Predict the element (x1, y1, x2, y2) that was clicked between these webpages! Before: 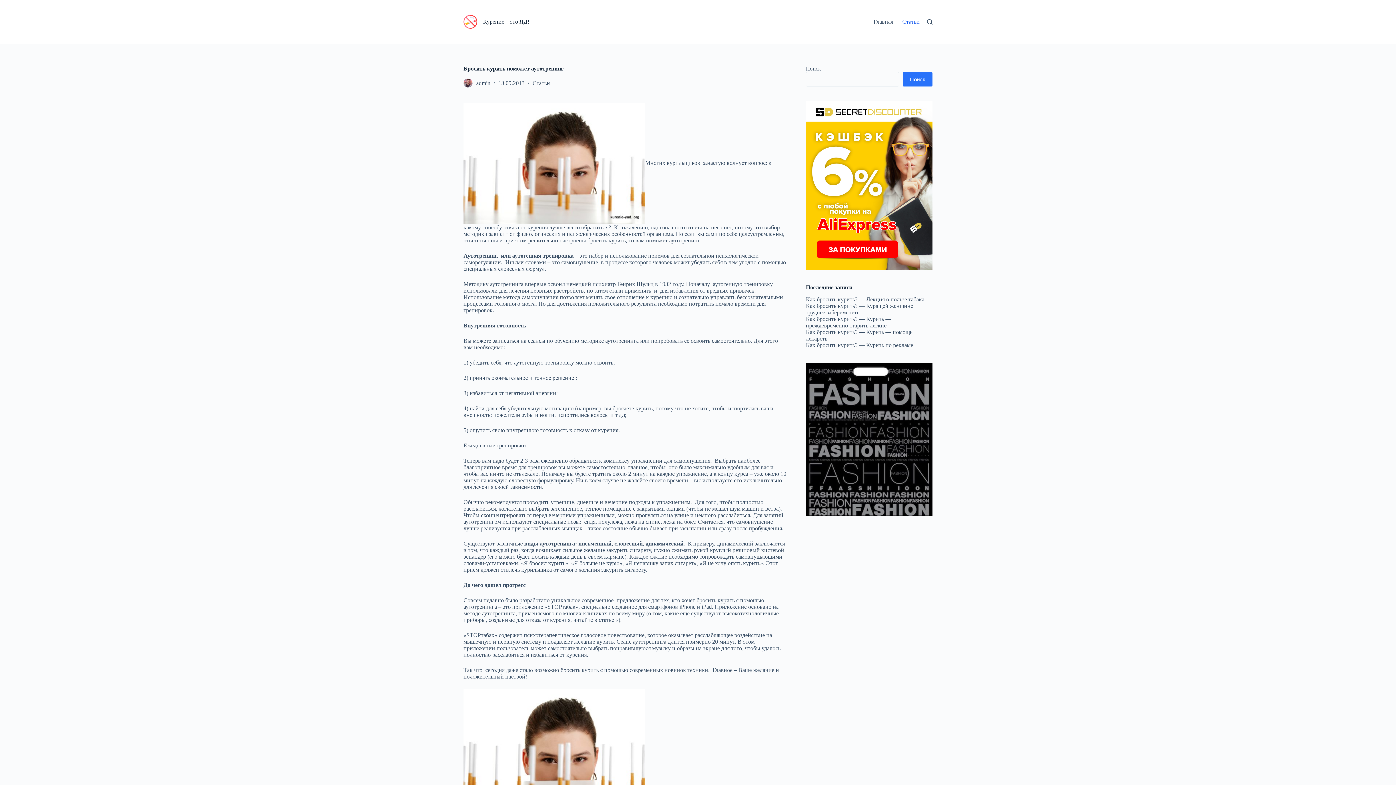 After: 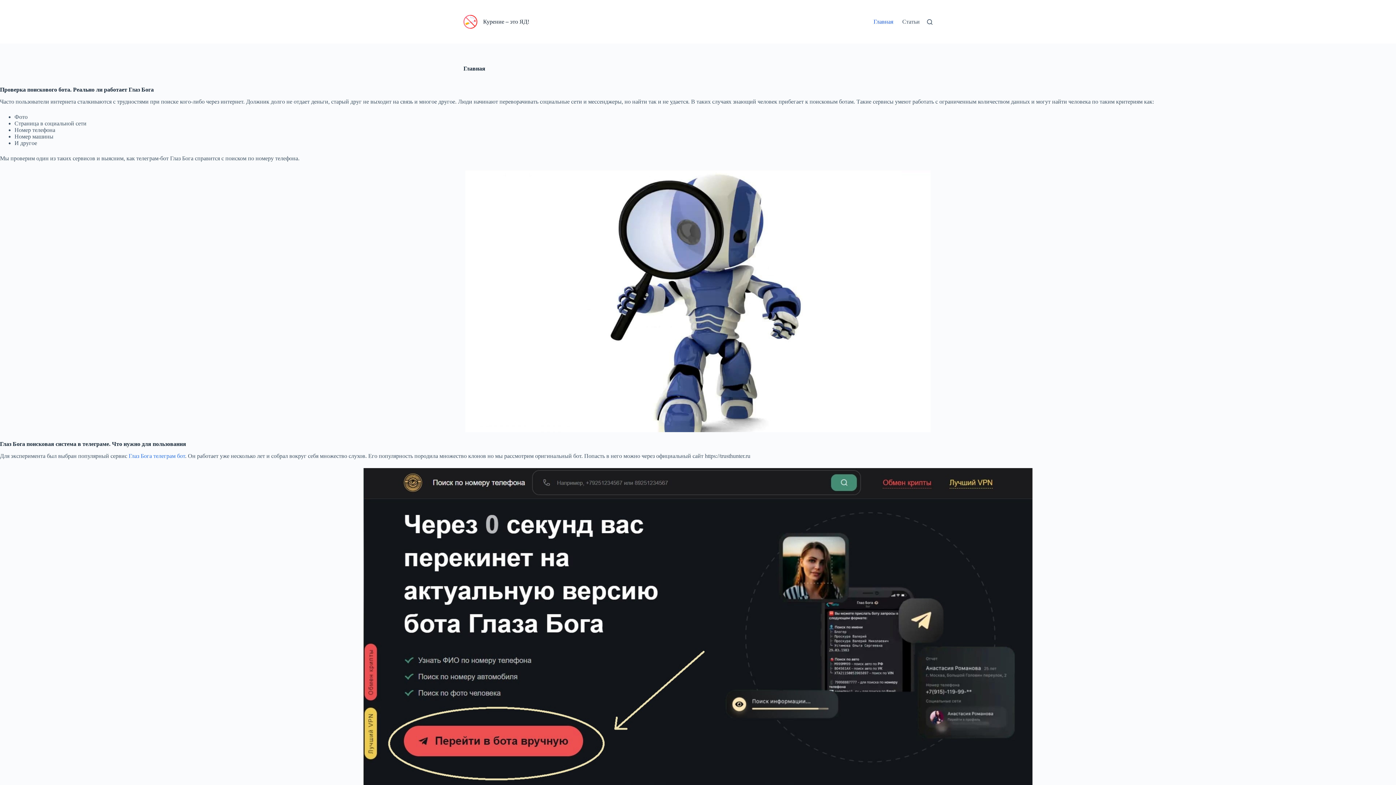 Action: label: Курение – это ЯД! bbox: (483, 18, 529, 24)